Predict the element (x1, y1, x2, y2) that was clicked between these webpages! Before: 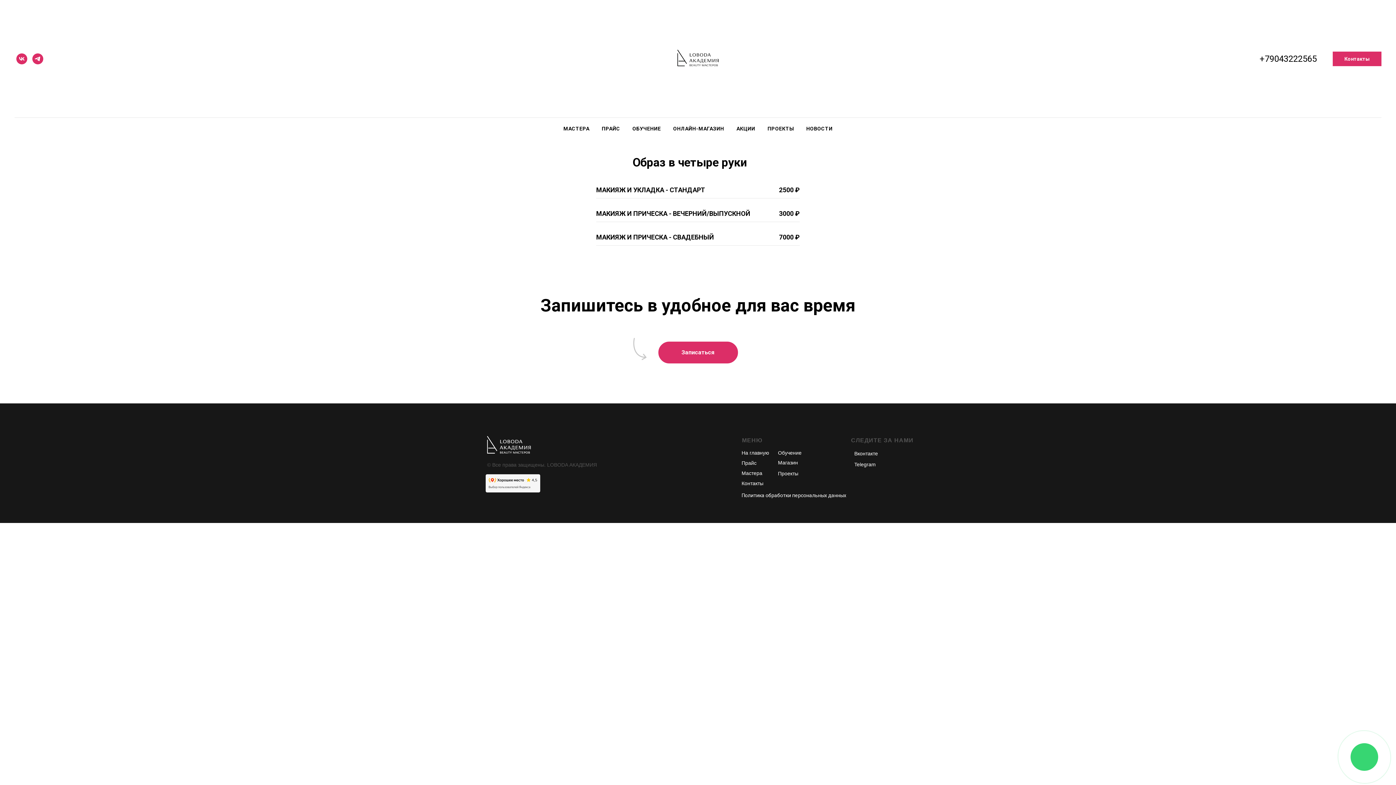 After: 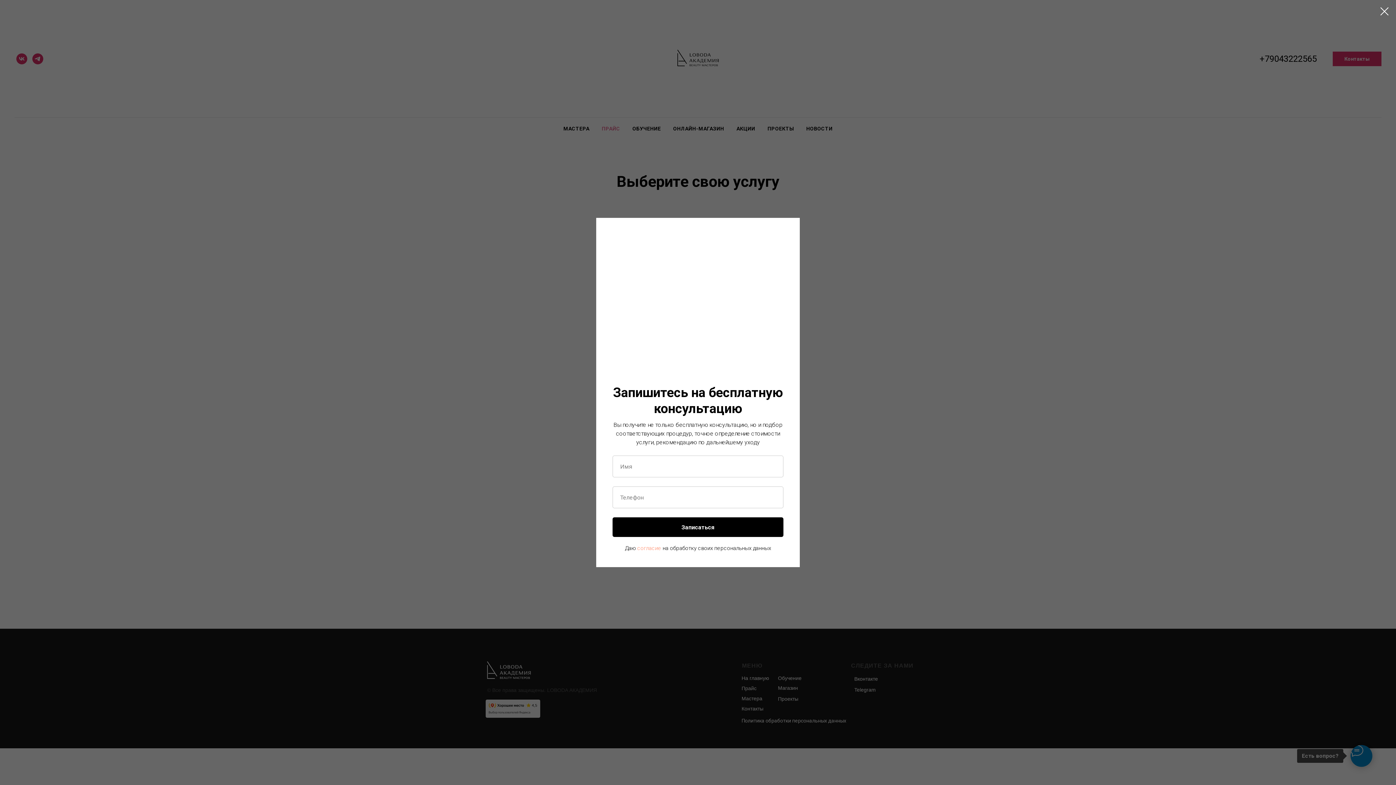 Action: bbox: (601, 125, 620, 131) label: ПРАЙС